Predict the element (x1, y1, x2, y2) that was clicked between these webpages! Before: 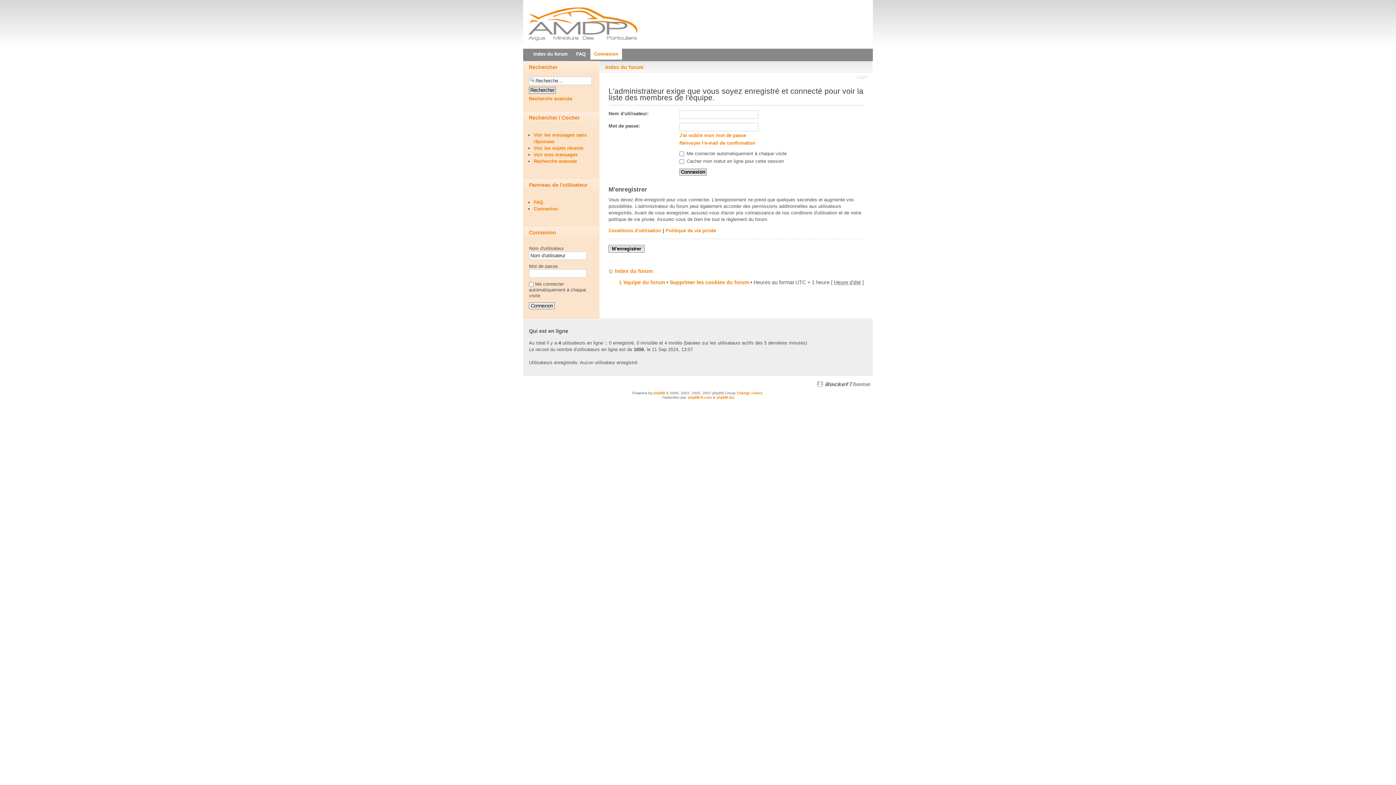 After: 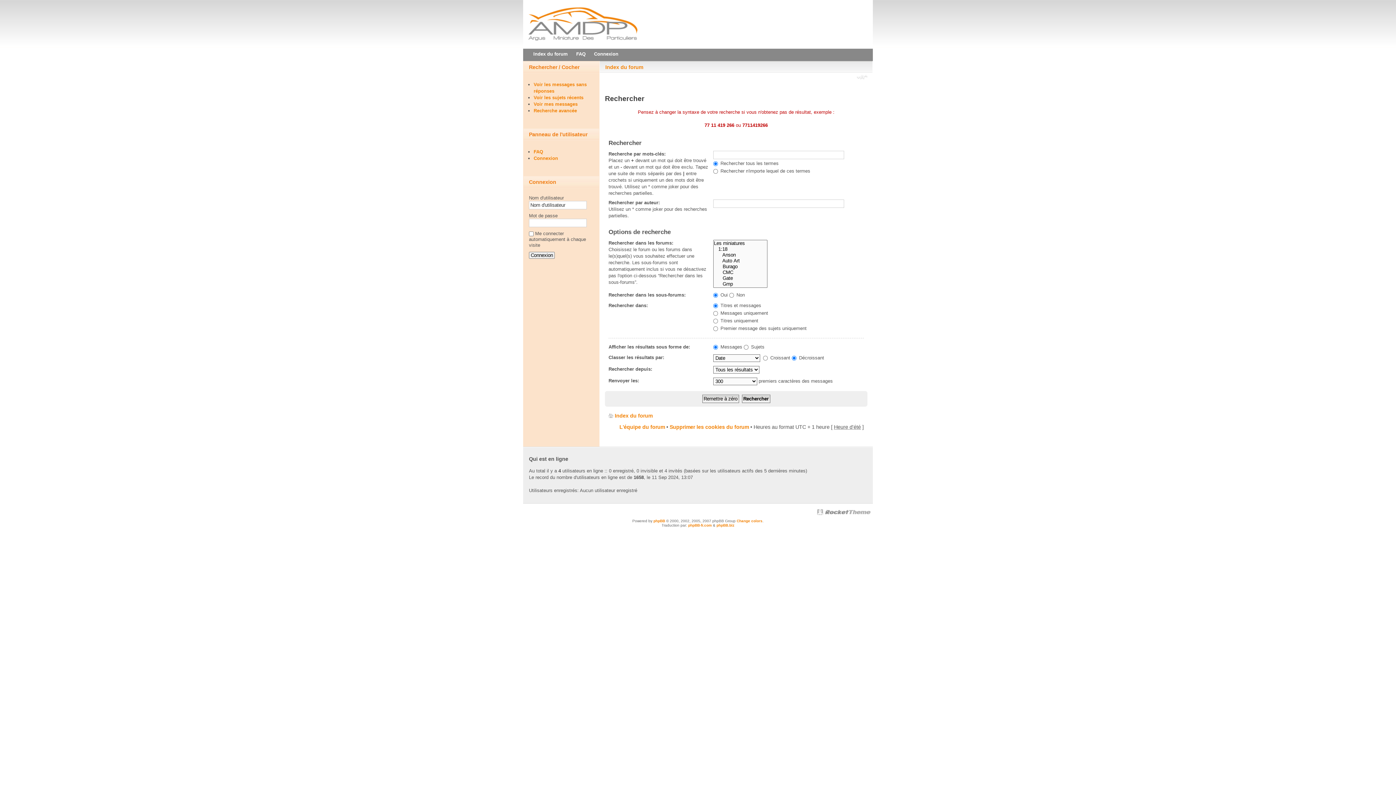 Action: bbox: (529, 96, 572, 101) label: Recherche avancée